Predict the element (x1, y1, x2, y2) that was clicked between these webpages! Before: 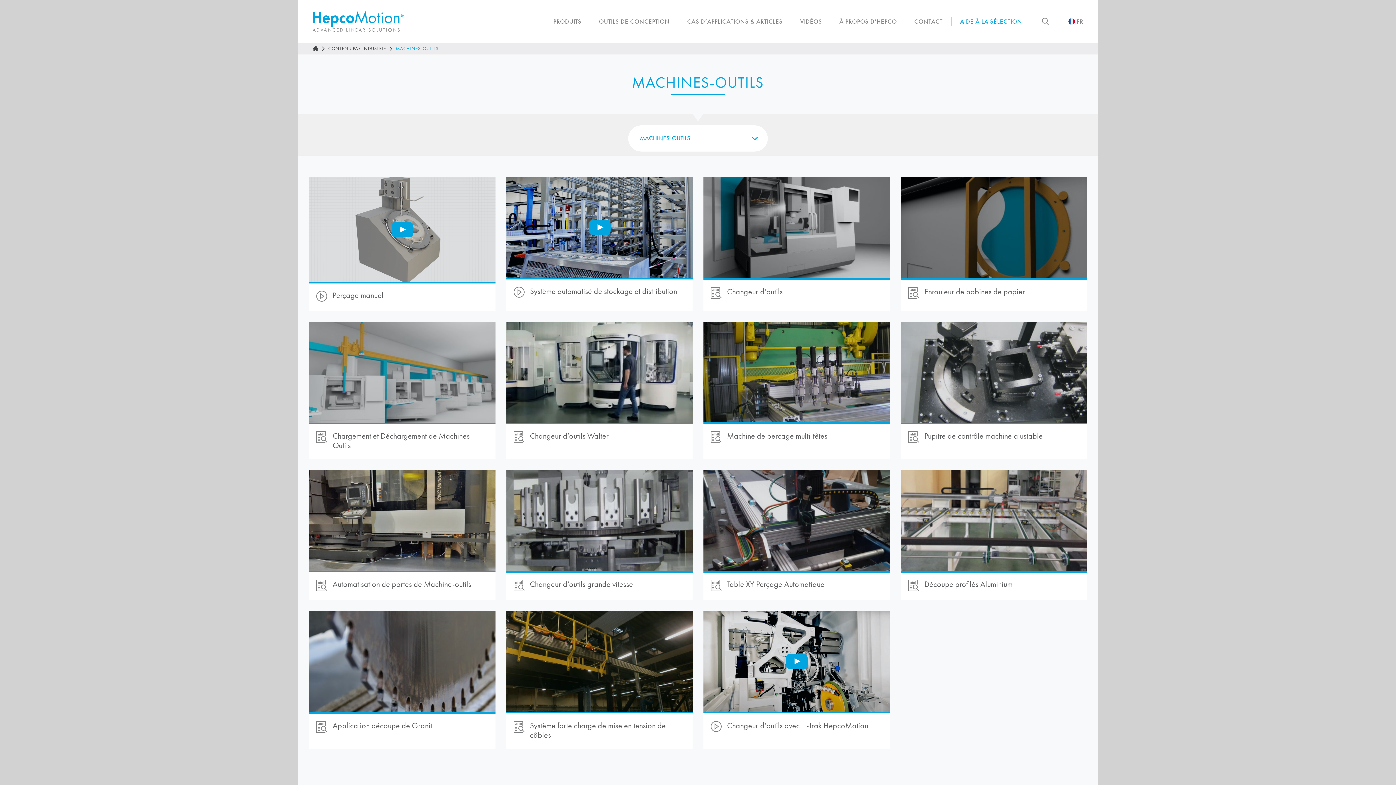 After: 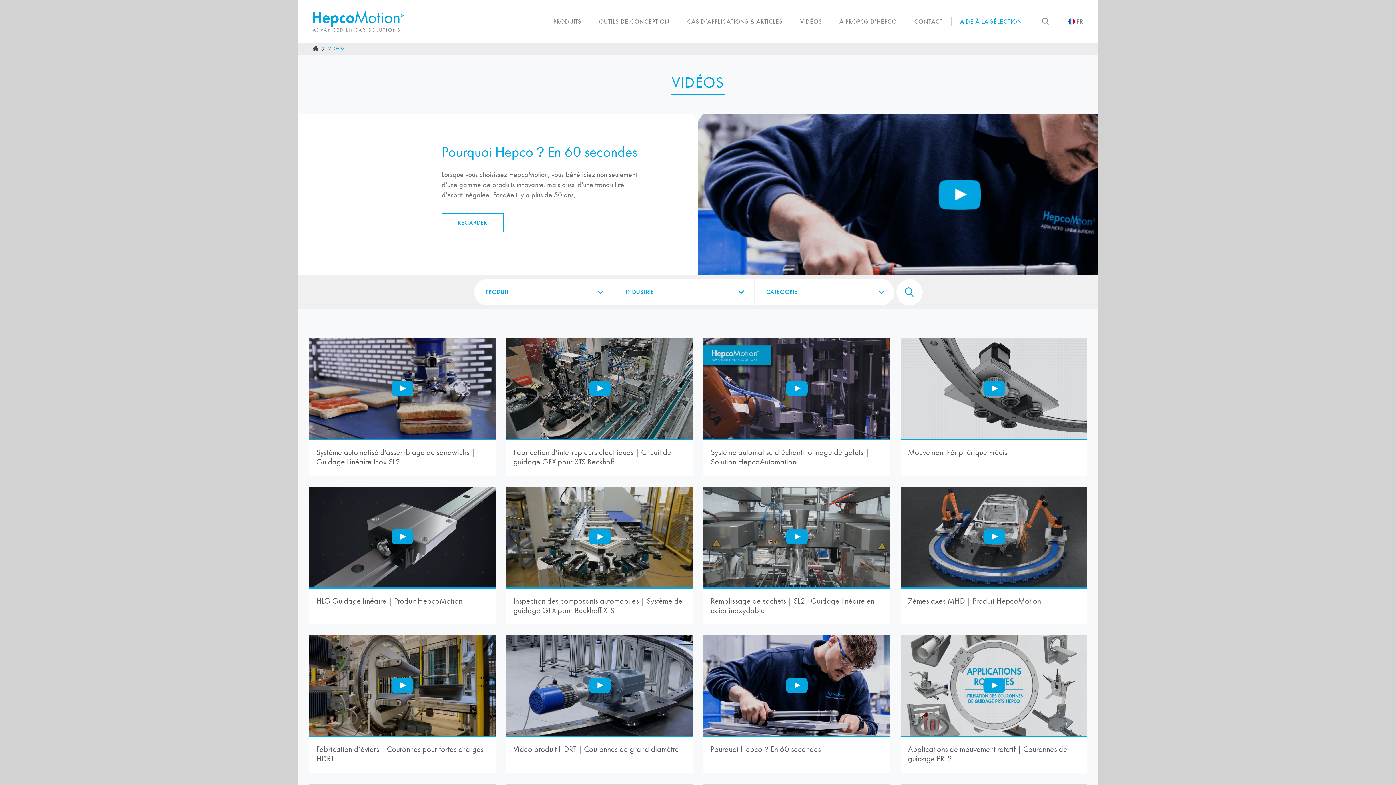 Action: bbox: (791, 0, 830, 42) label: VIDÉOS